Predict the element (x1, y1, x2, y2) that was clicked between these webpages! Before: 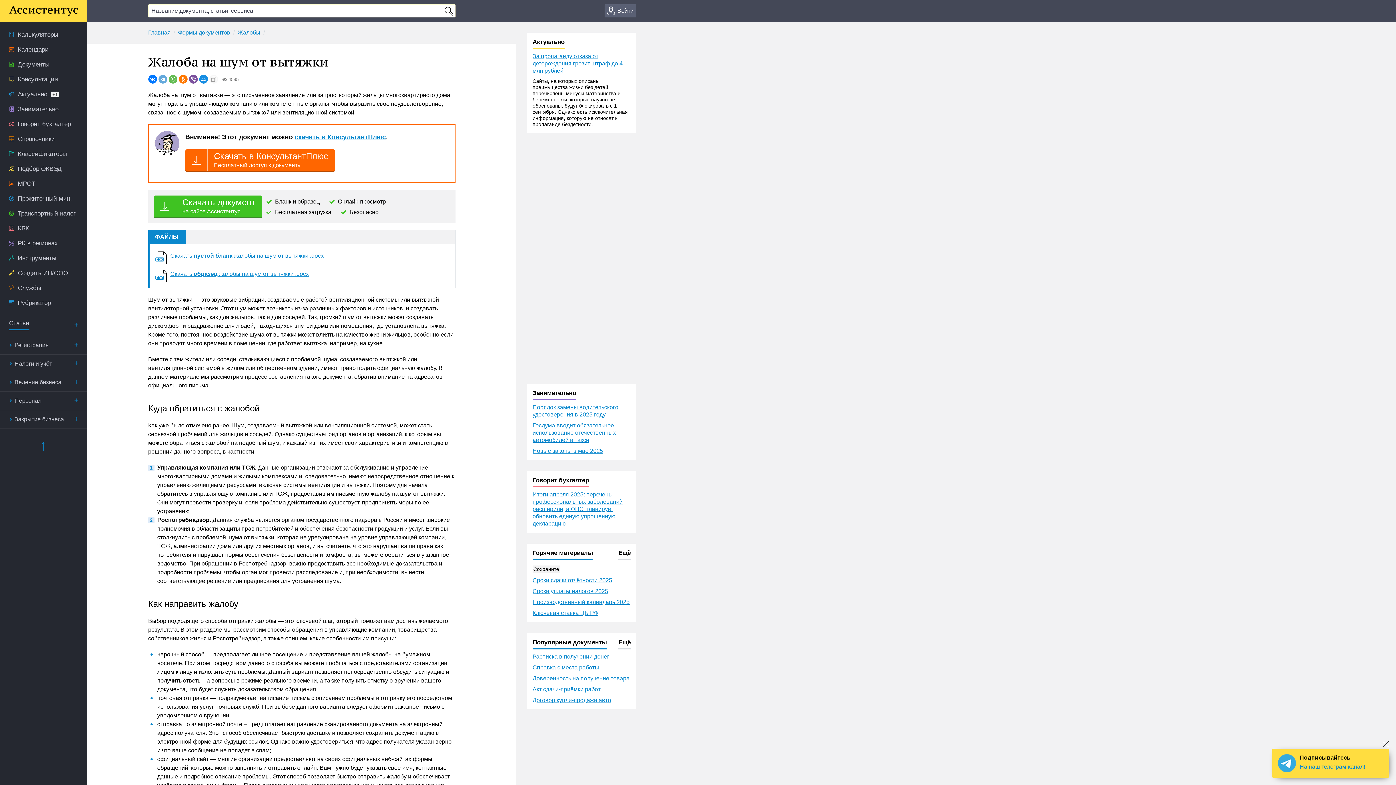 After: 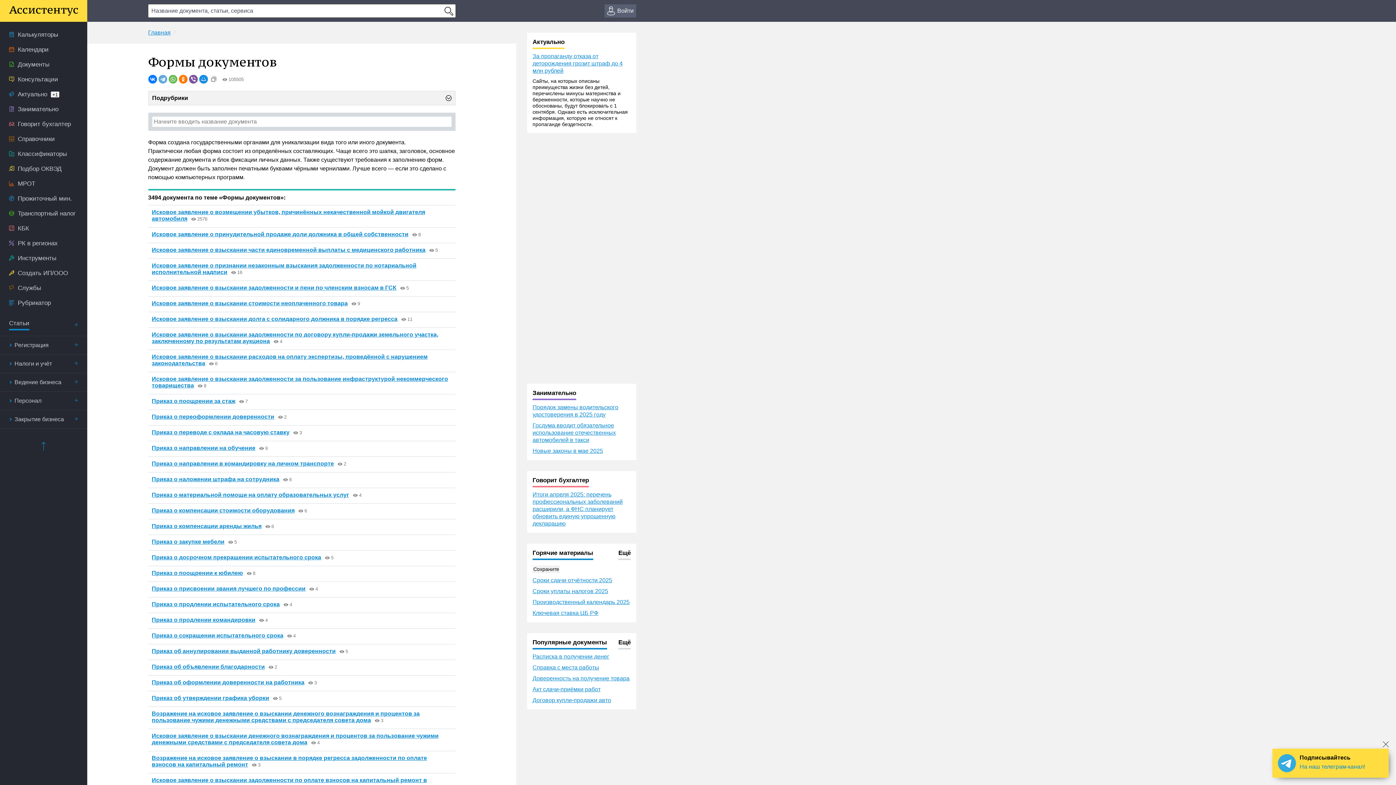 Action: bbox: (178, 29, 230, 35) label: Формы документов